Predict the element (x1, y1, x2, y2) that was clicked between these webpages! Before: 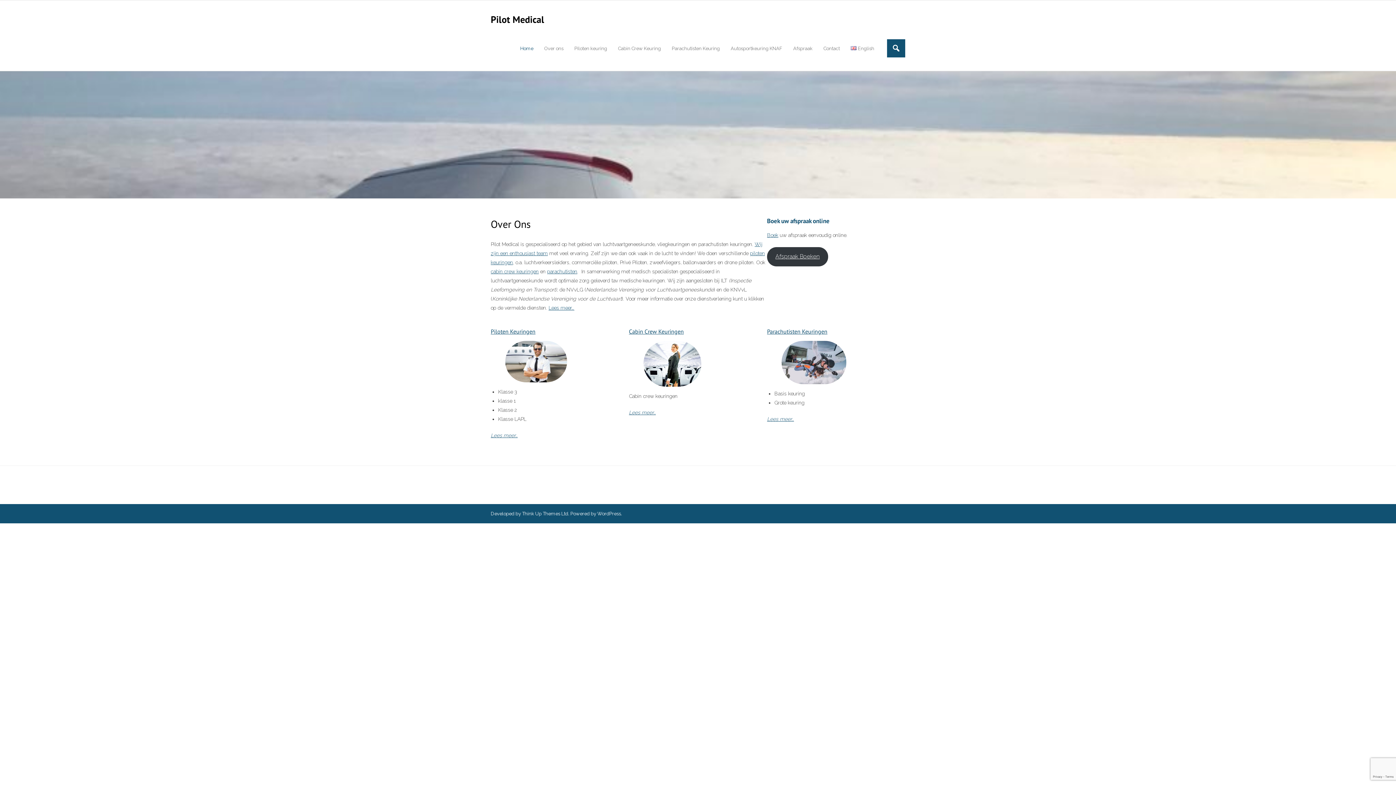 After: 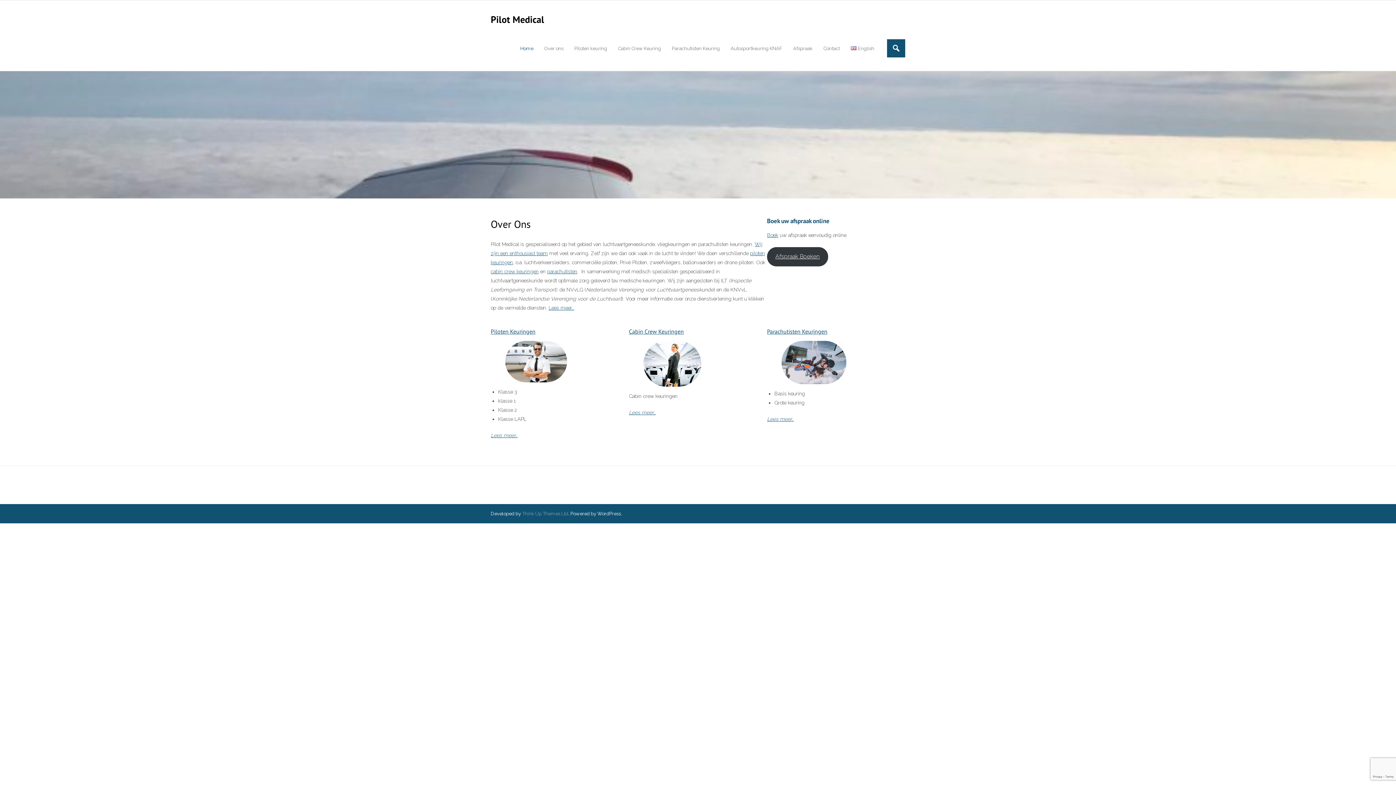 Action: bbox: (522, 511, 568, 516) label: Think Up Themes Ltd